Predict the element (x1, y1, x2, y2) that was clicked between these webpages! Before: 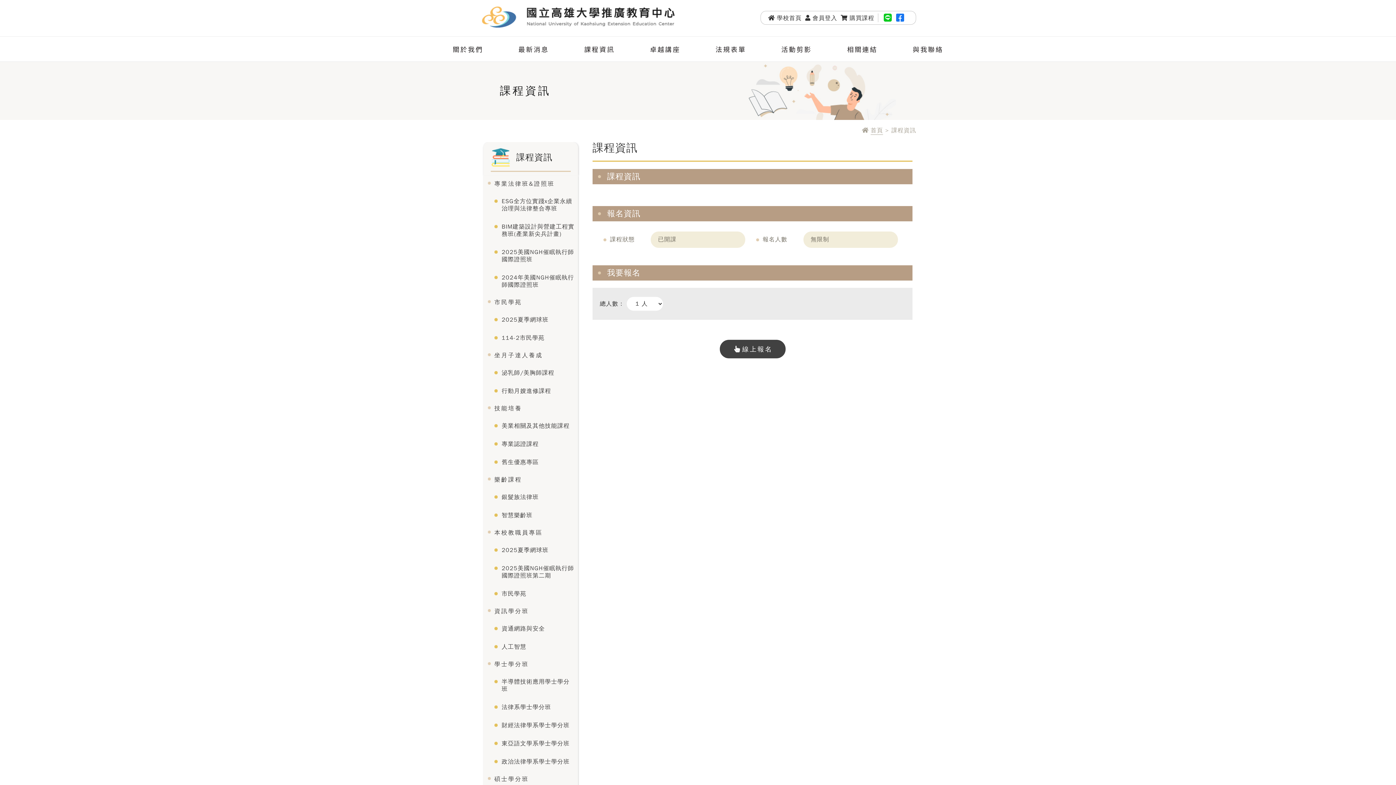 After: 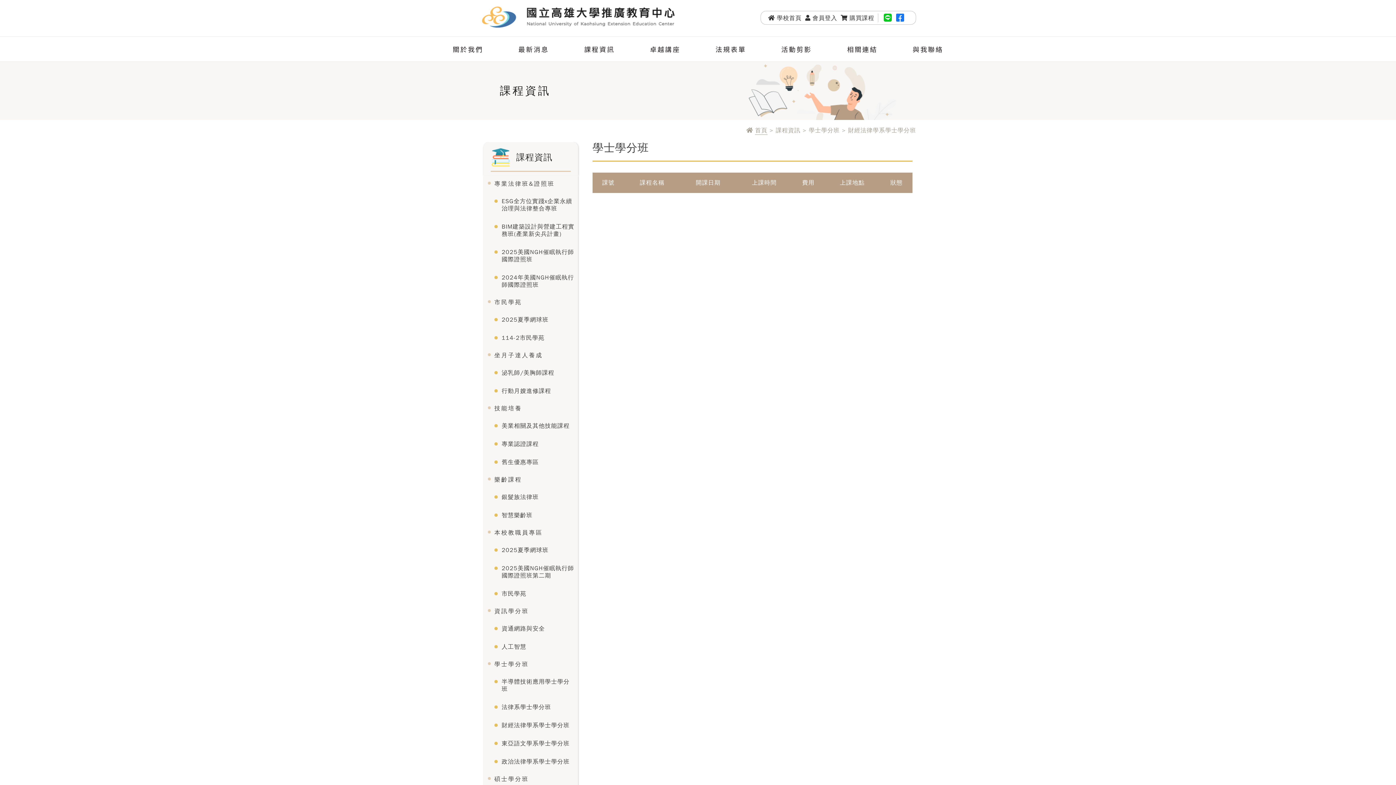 Action: label: 財經法律學系學士學分班 bbox: (483, 722, 578, 729)